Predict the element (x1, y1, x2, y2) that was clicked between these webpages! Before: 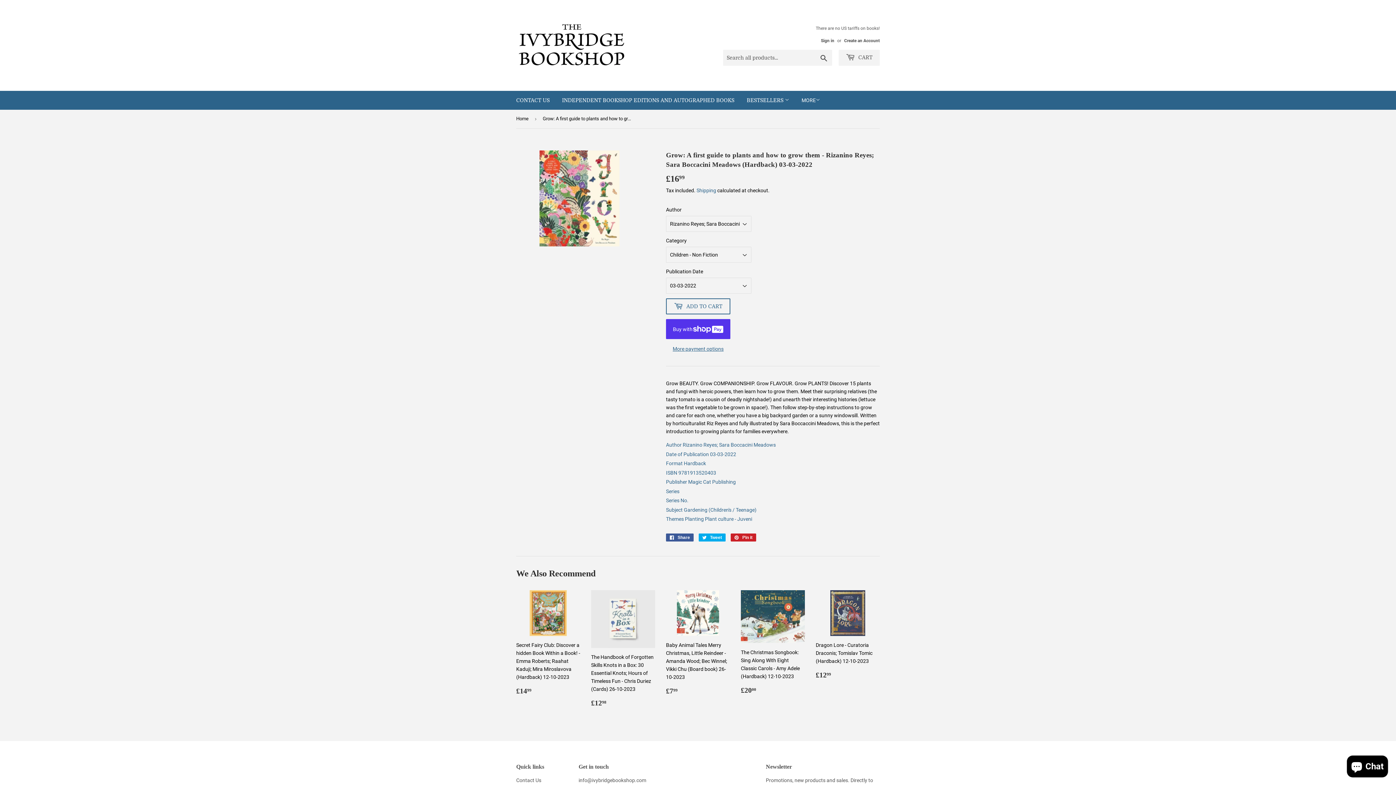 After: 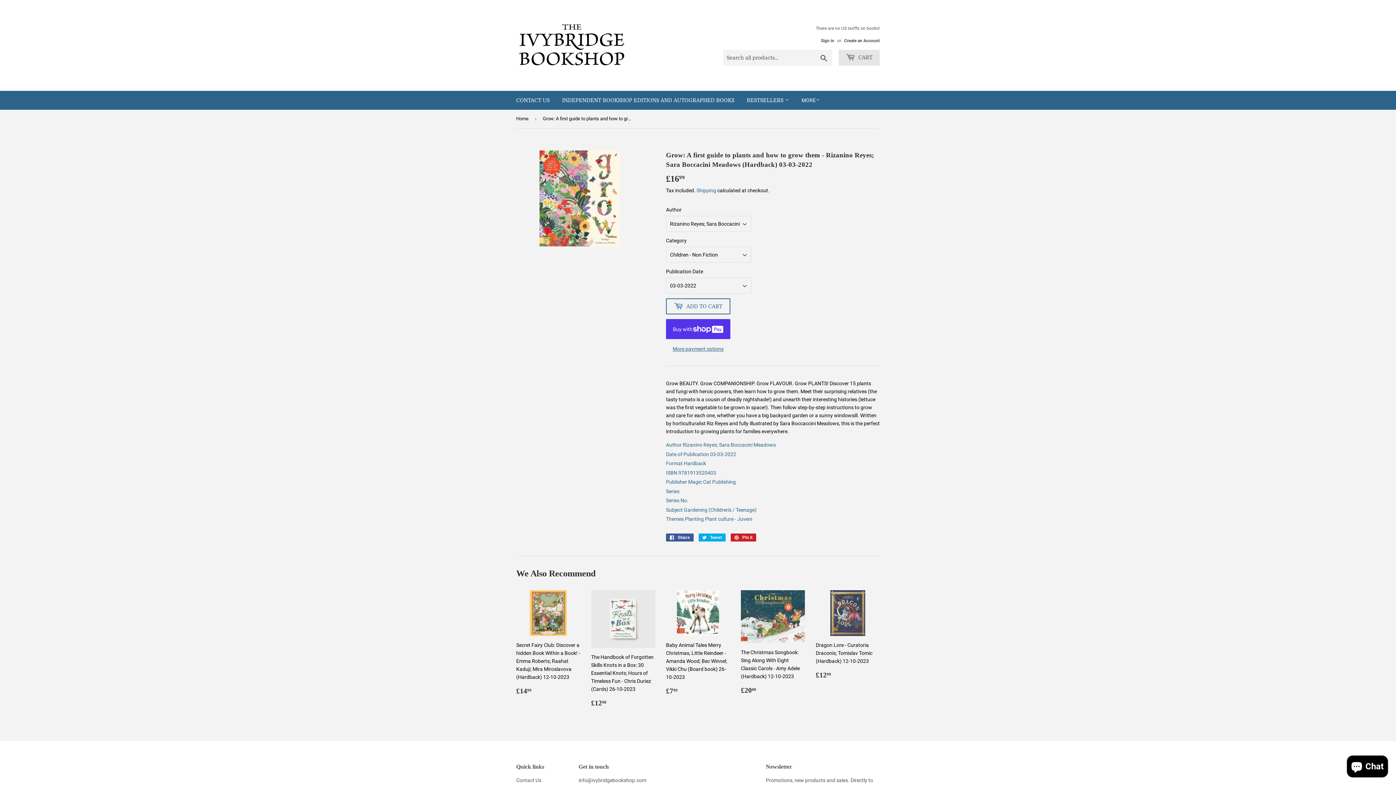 Action: label:  CART bbox: (838, 49, 880, 65)